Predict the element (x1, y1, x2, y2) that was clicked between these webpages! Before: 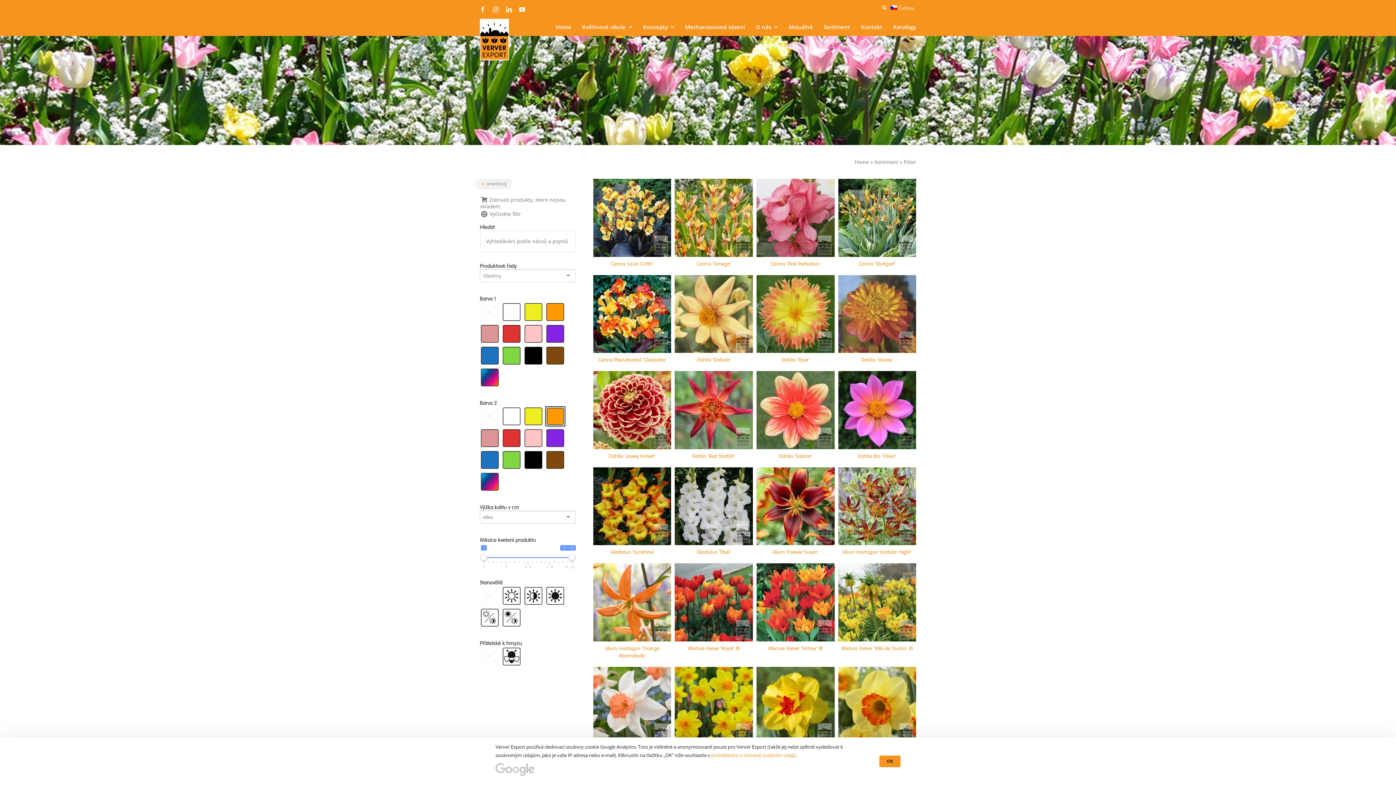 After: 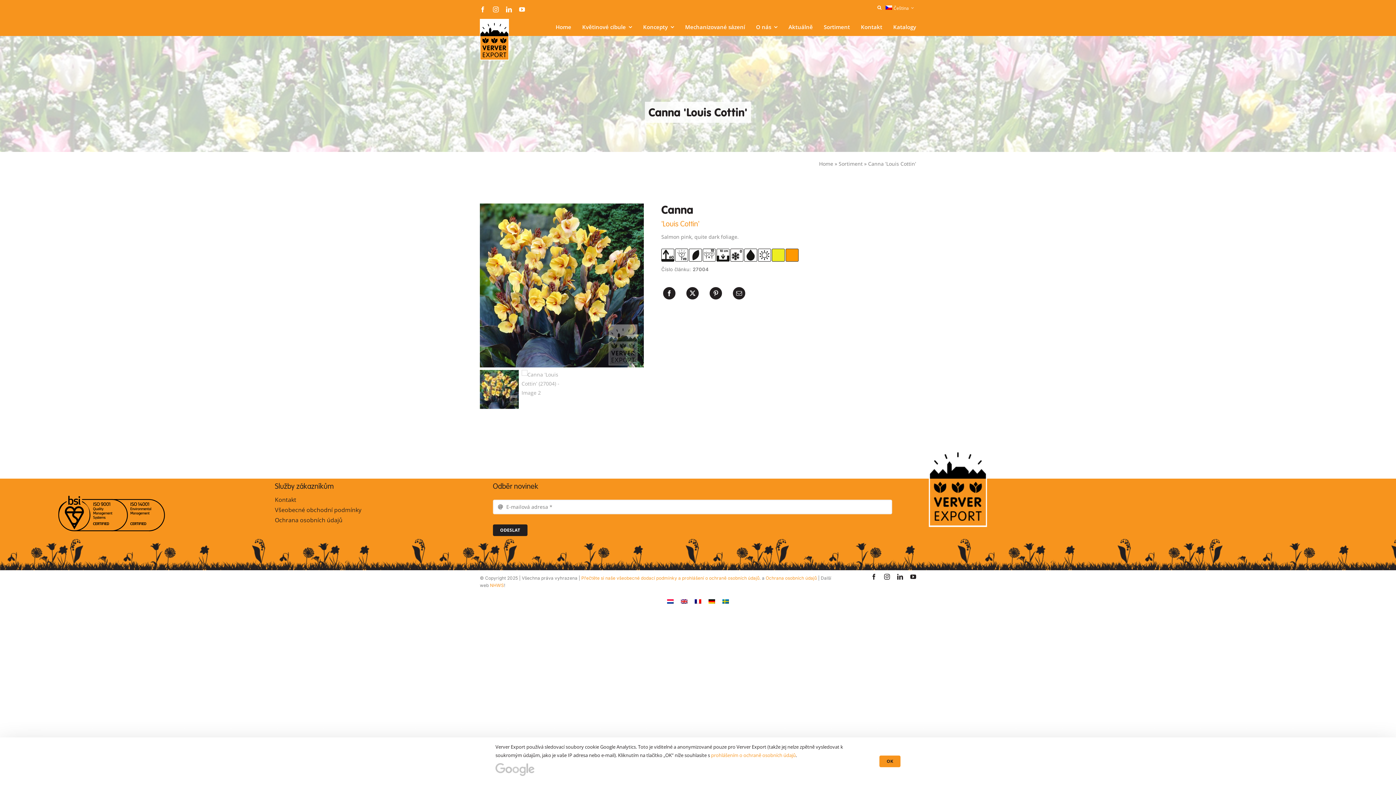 Action: bbox: (610, 260, 654, 267) label: Canna 'Louis Cottin'